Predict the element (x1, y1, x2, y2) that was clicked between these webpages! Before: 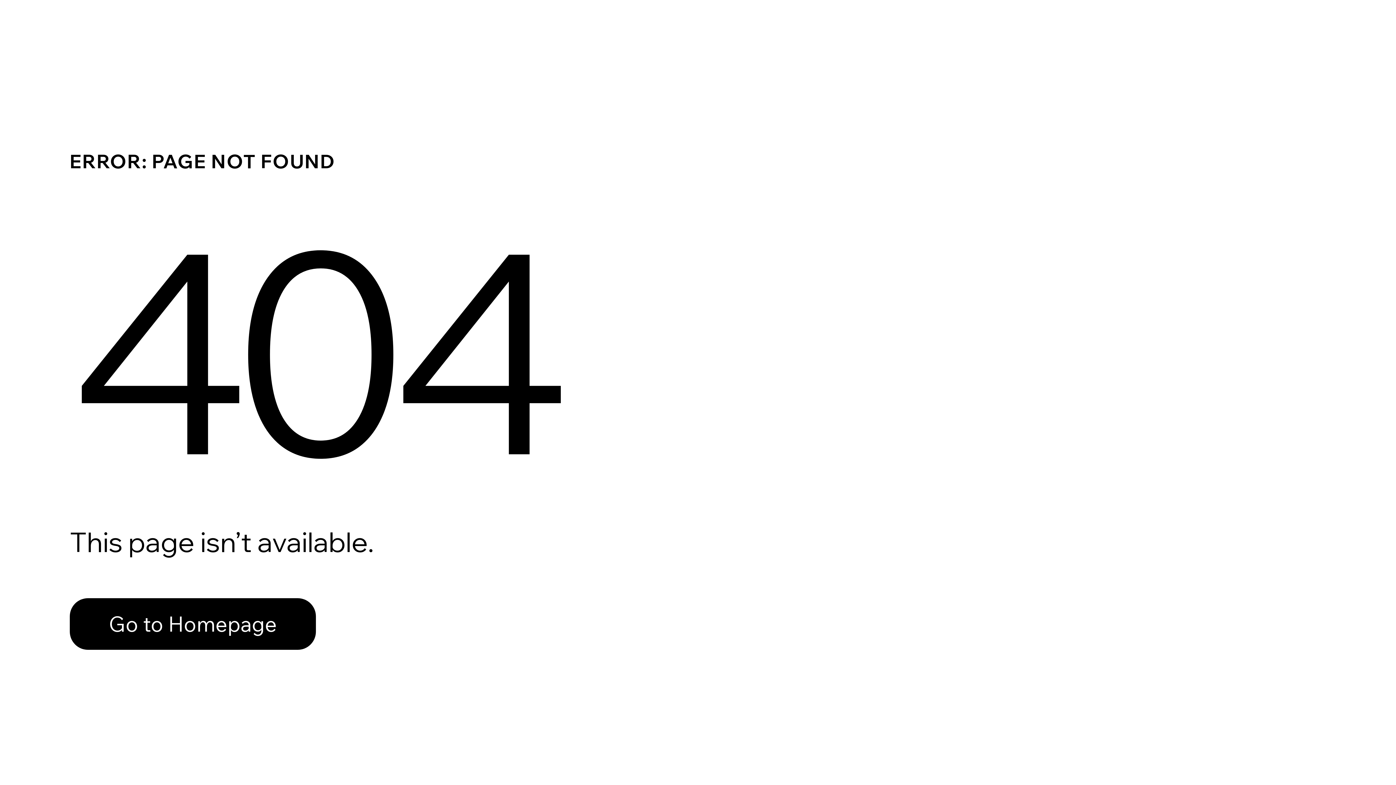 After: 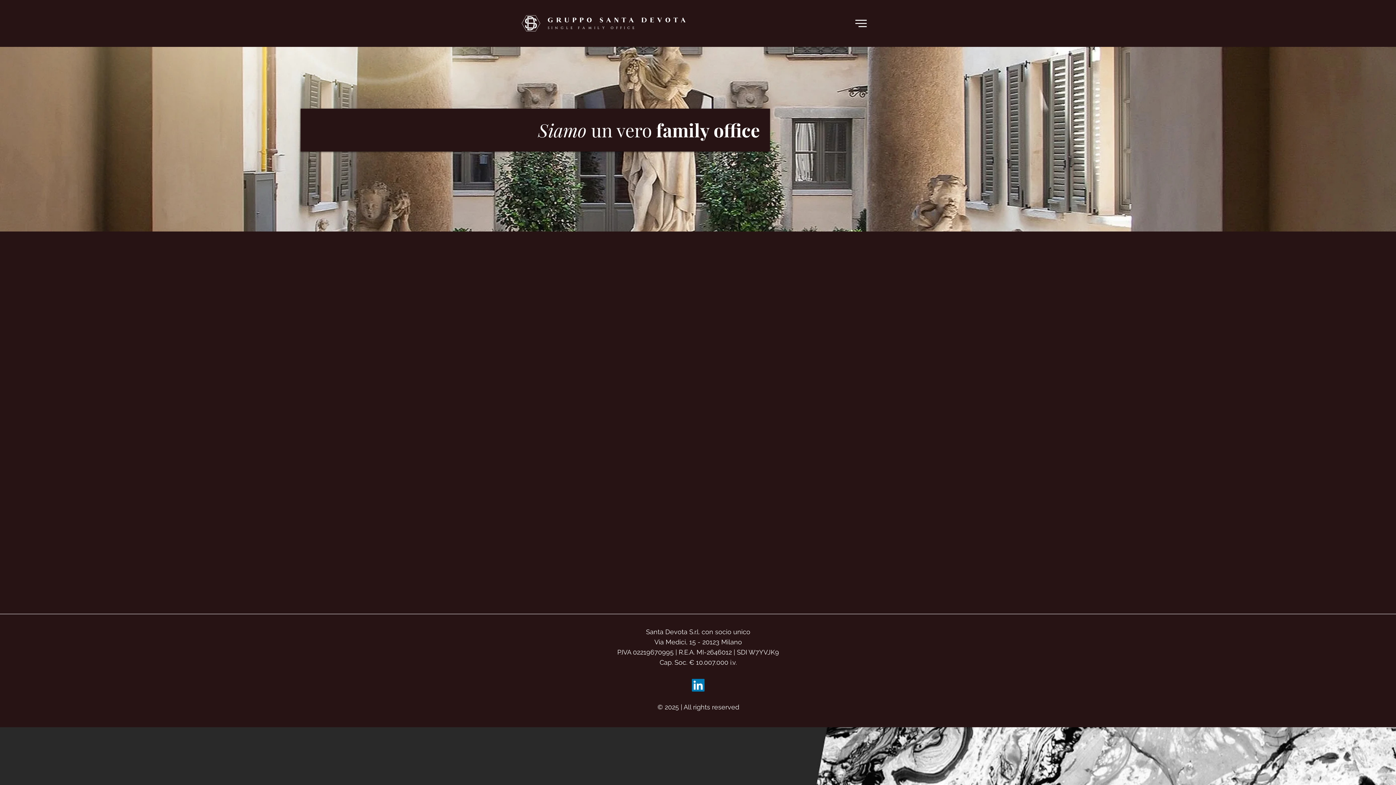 Action: bbox: (69, 598, 316, 650) label: Go to Homepage